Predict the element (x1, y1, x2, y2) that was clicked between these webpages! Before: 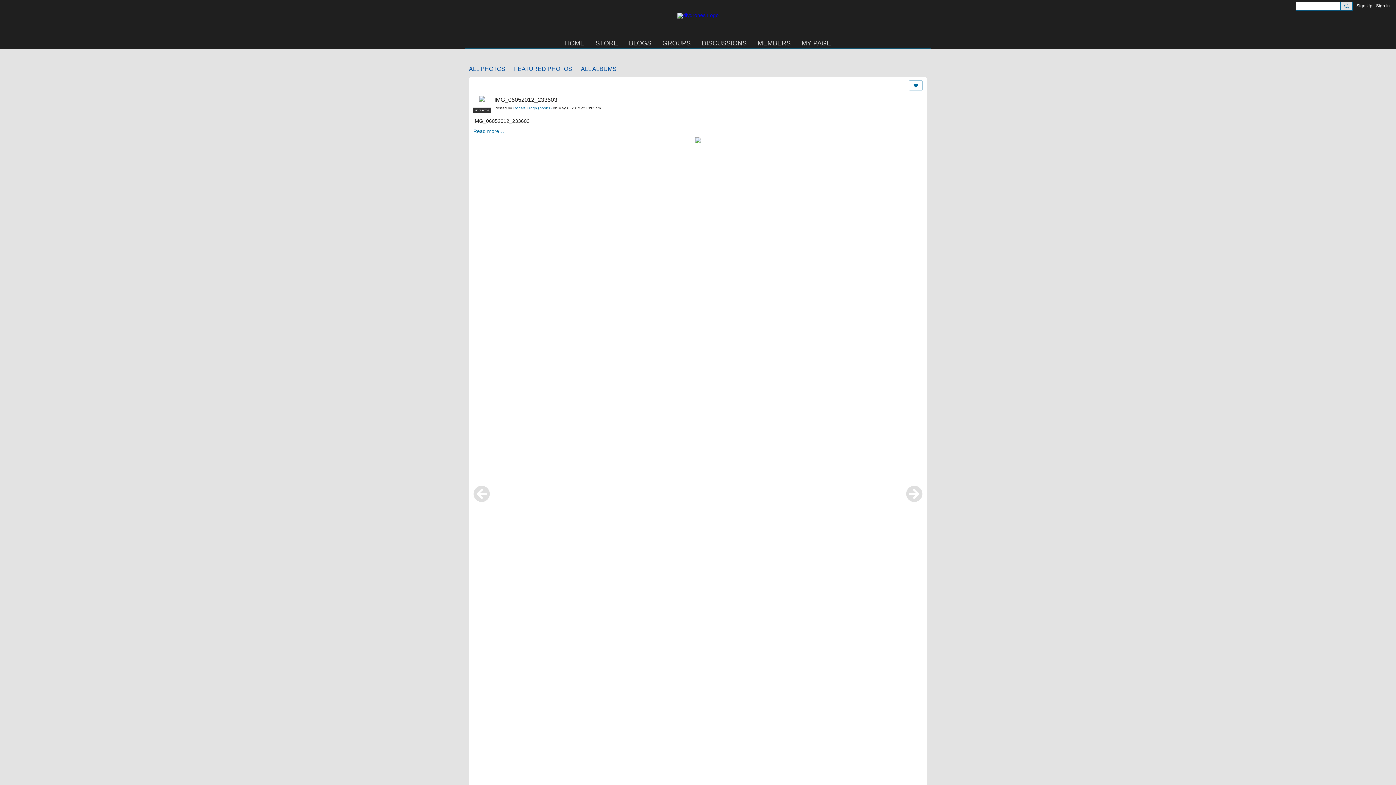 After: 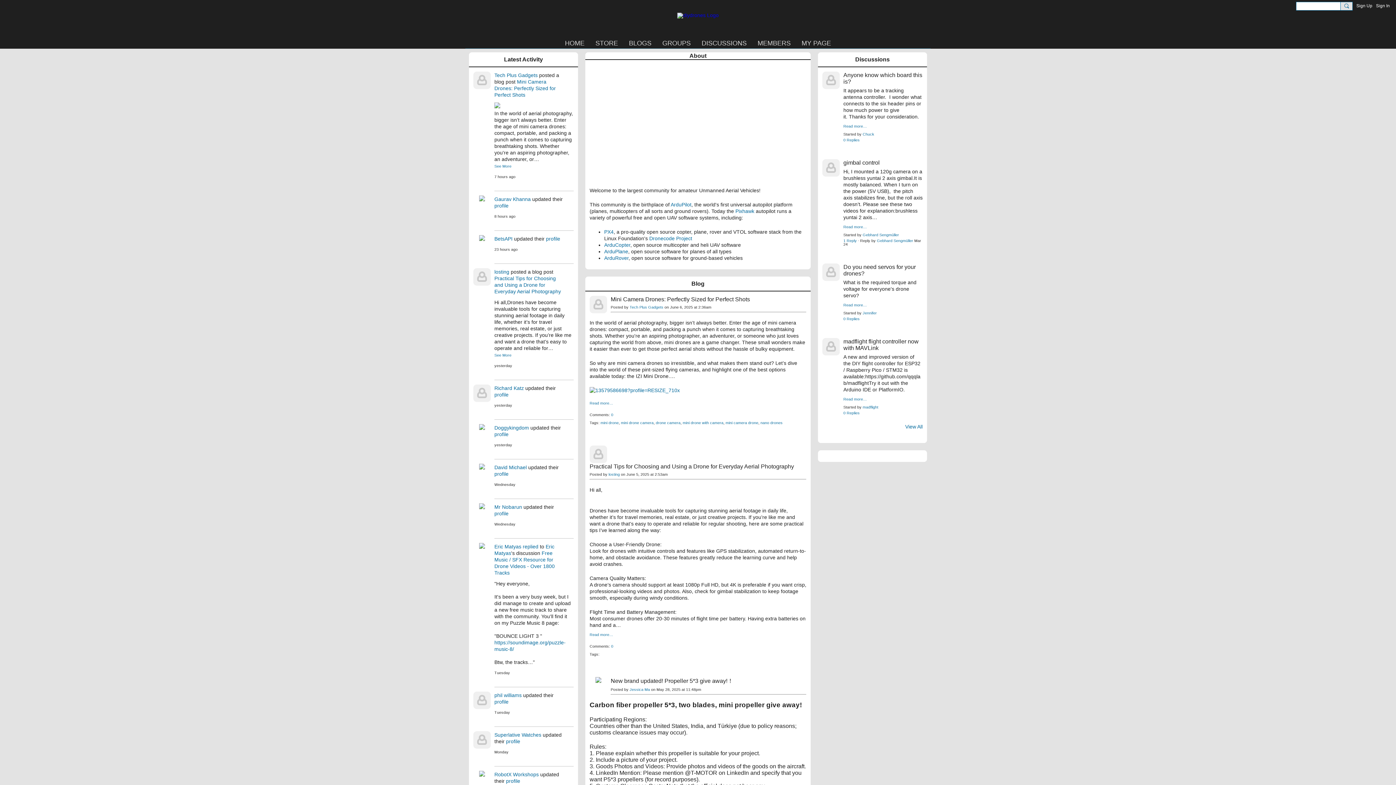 Action: bbox: (559, 38, 590, 48) label: HOME